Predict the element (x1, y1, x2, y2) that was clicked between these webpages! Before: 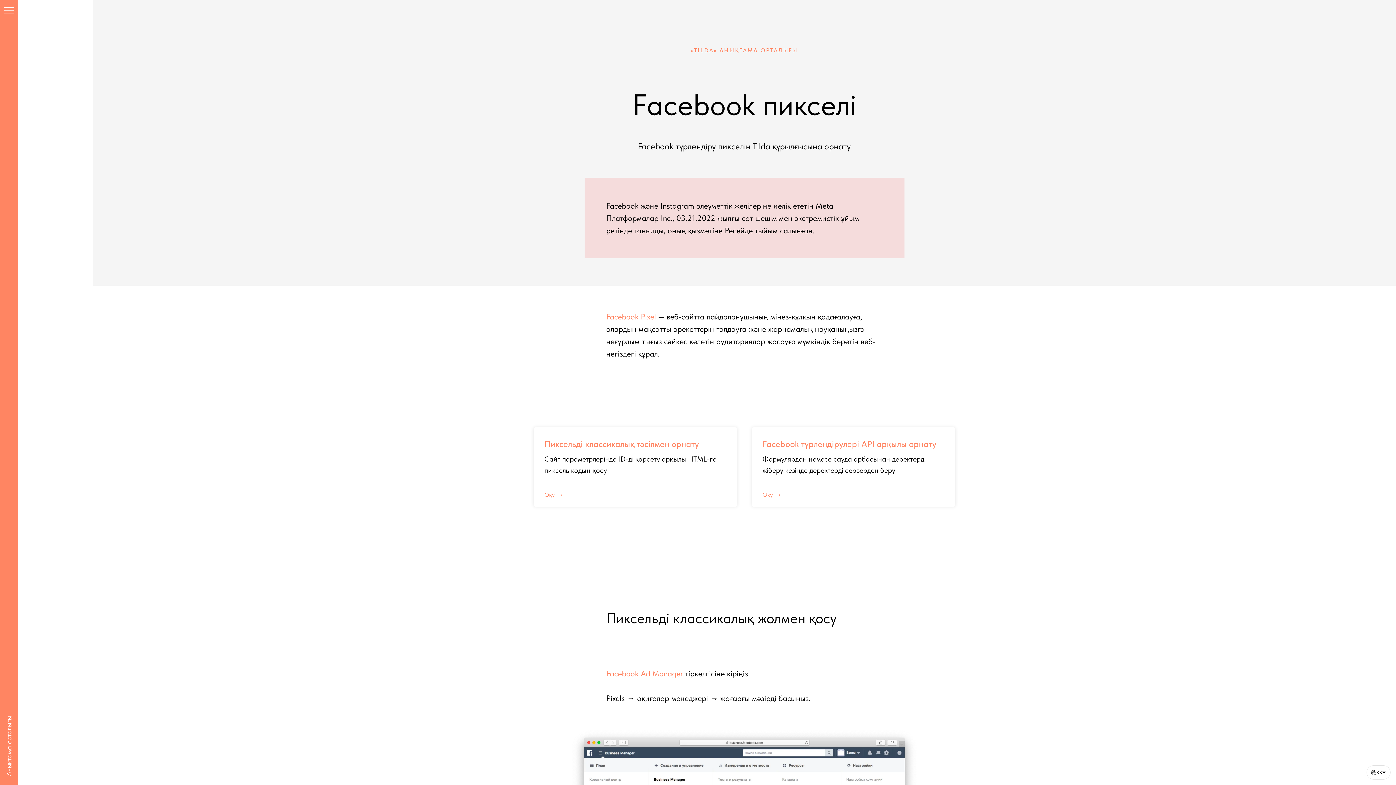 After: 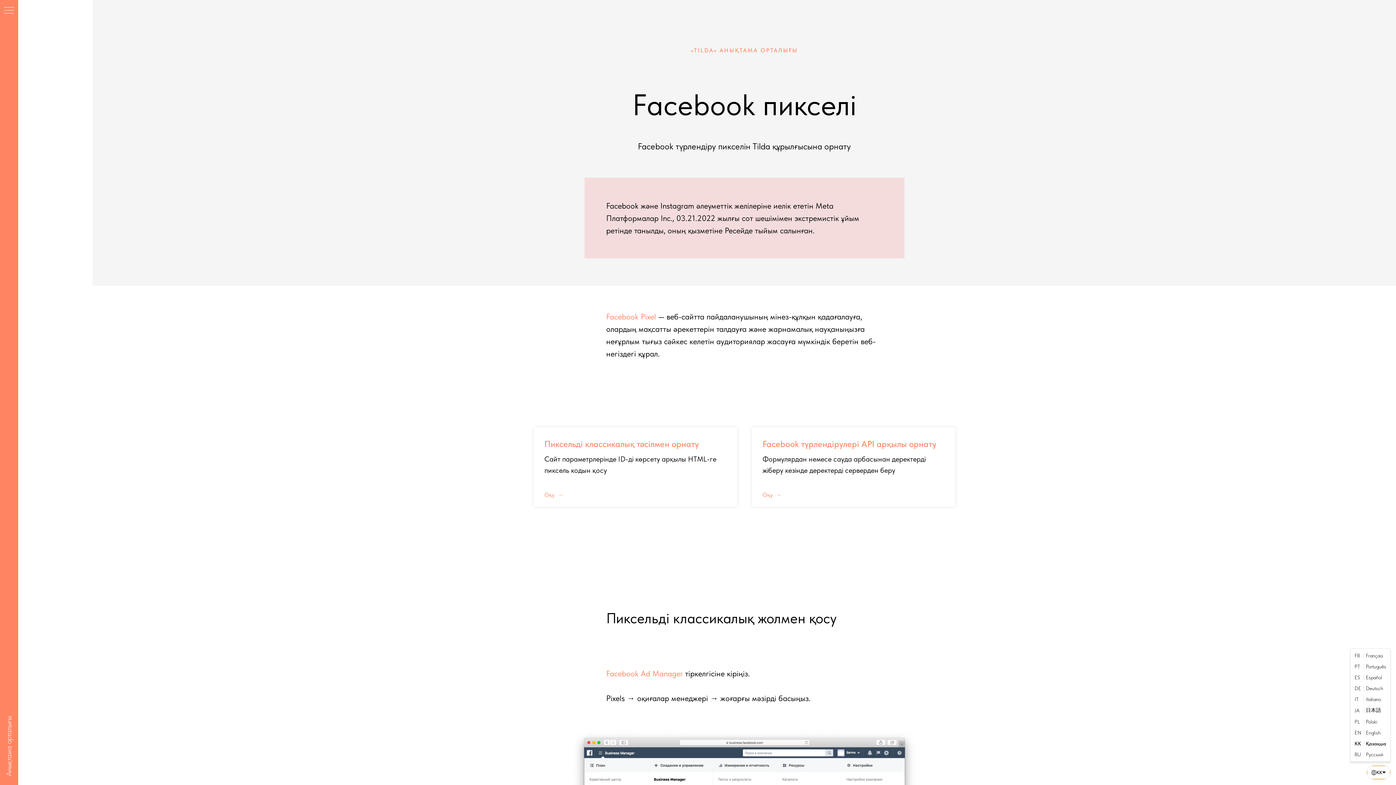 Action: label: KK bbox: (1367, 766, 1390, 779)